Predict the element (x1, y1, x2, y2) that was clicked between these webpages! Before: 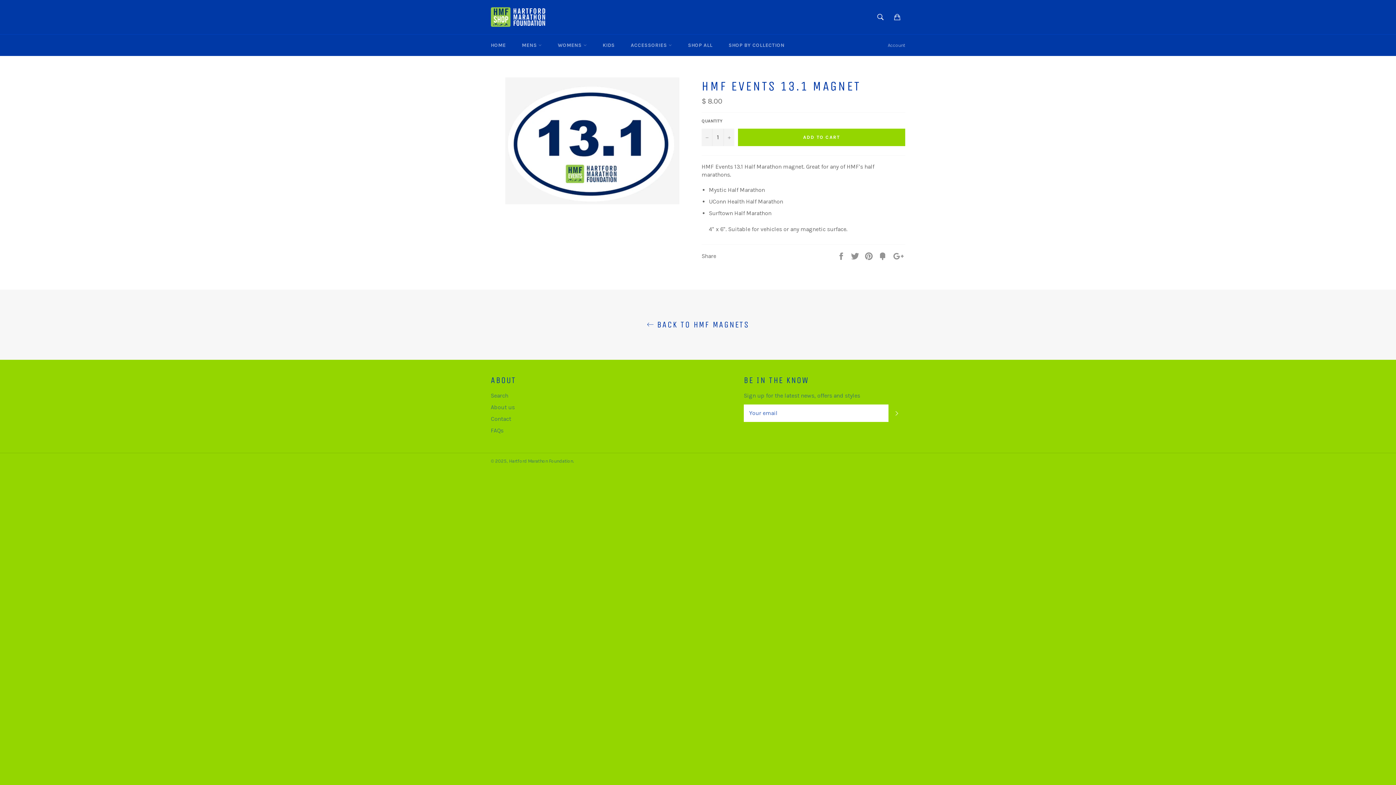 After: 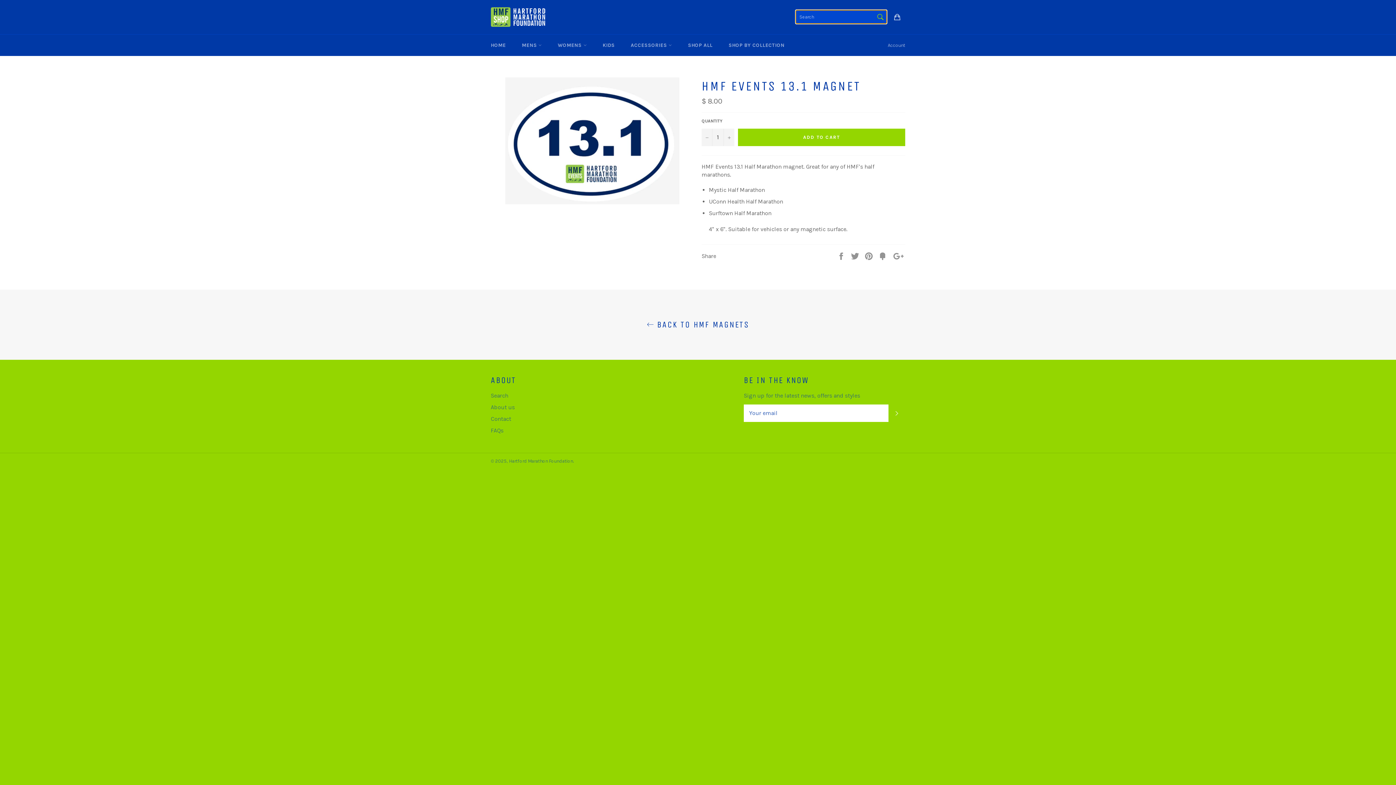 Action: label: Search bbox: (873, 9, 888, 24)